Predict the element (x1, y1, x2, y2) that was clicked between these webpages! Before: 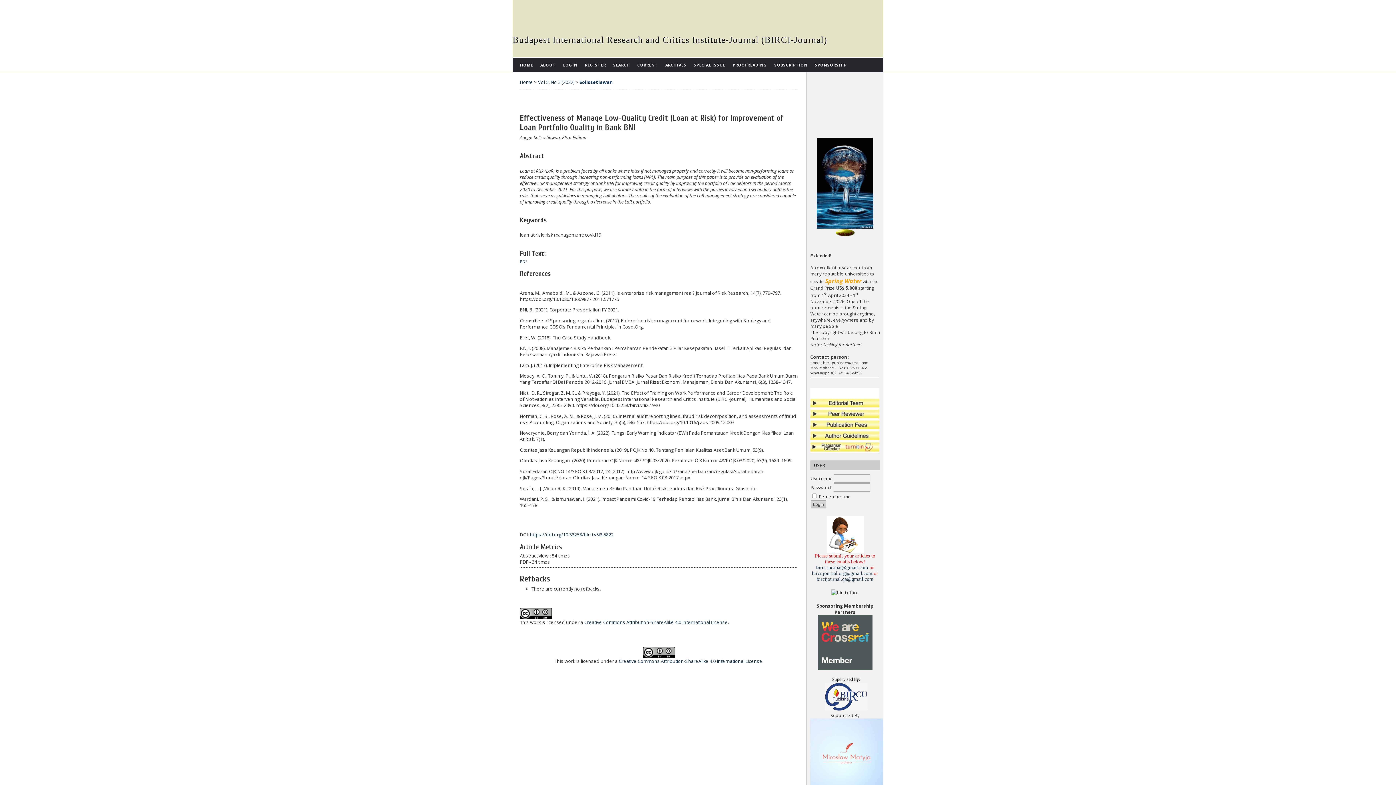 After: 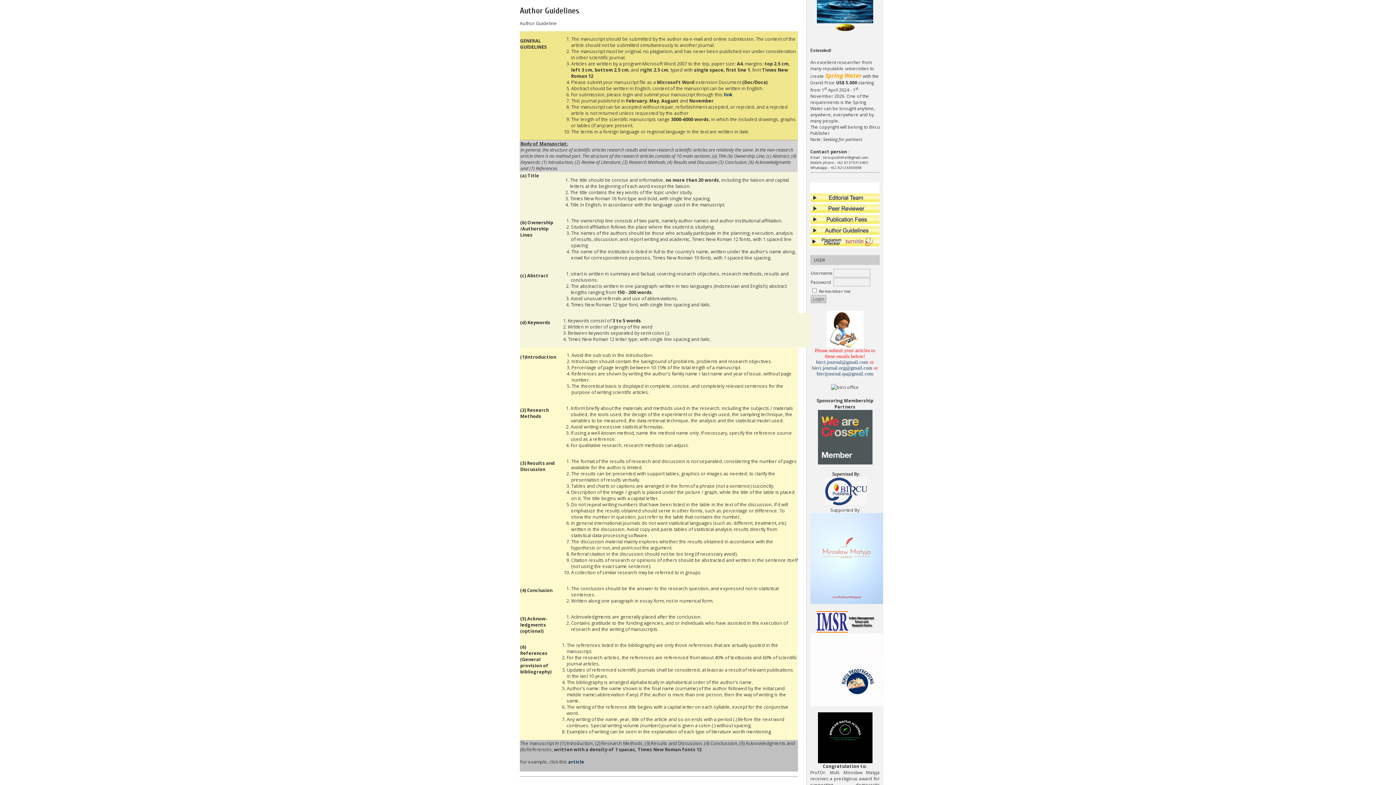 Action: bbox: (810, 435, 879, 441)